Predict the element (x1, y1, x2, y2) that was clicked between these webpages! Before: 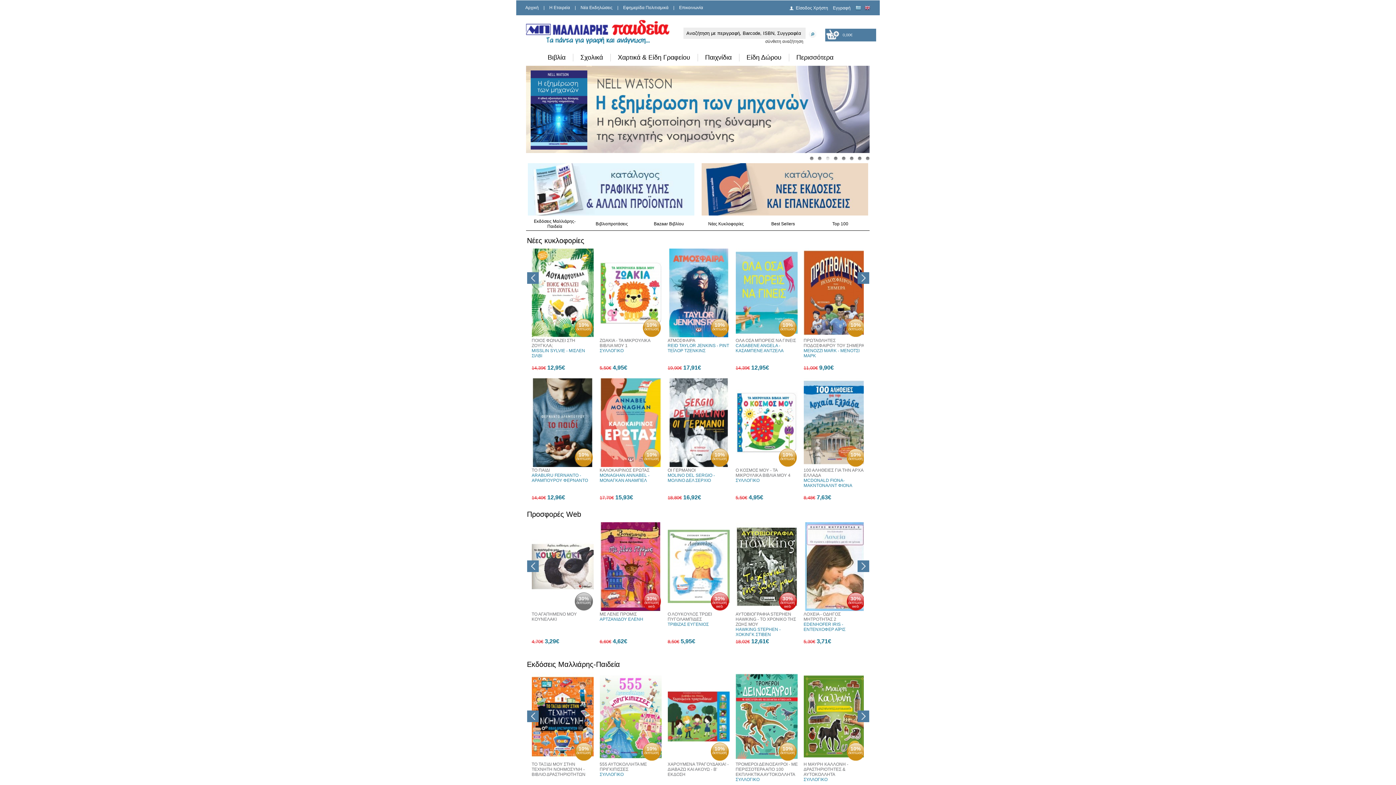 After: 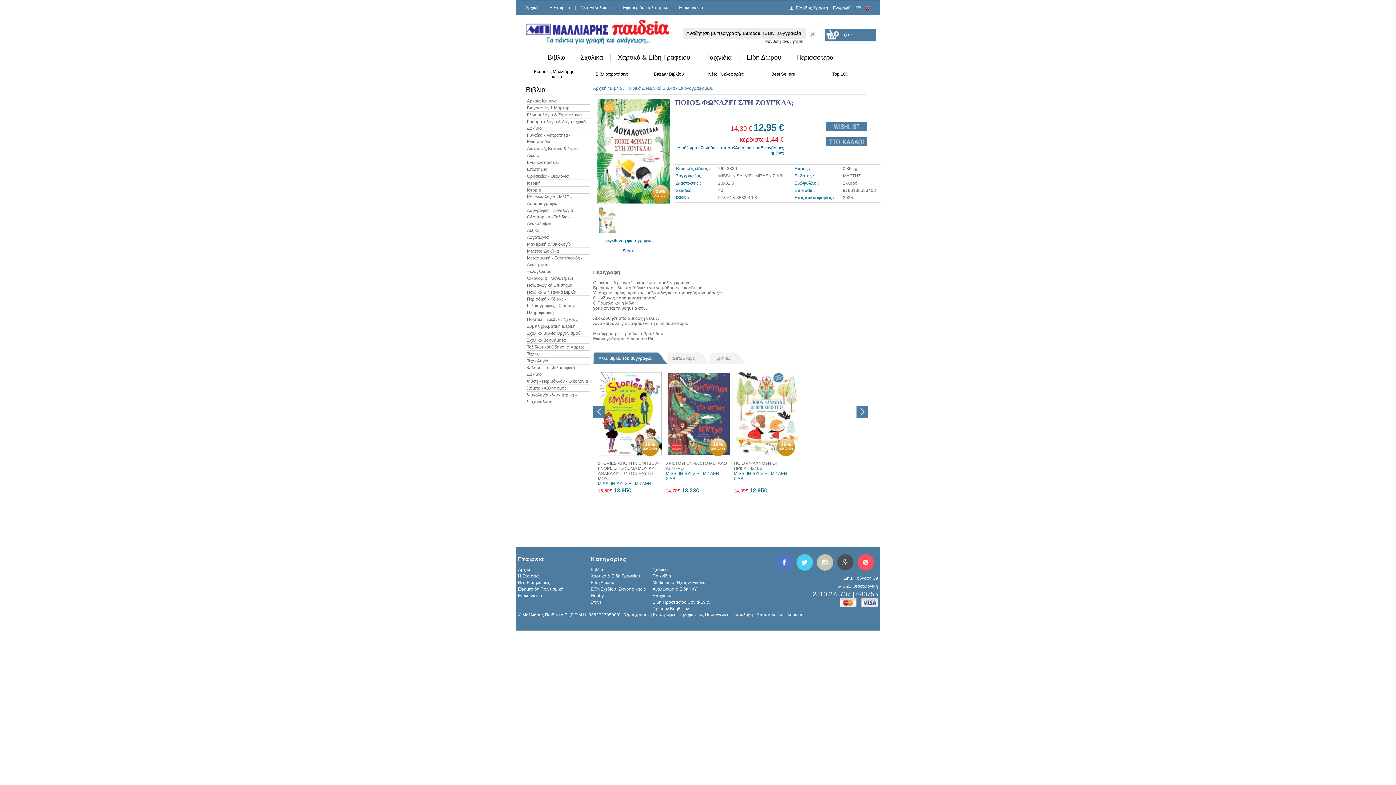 Action: label: ΠΟΙΟΣ ΦΩΝΑΖΕΙ ΣΤΗ ΖΟΥΓΚΛΑ; bbox: (531, 338, 575, 348)